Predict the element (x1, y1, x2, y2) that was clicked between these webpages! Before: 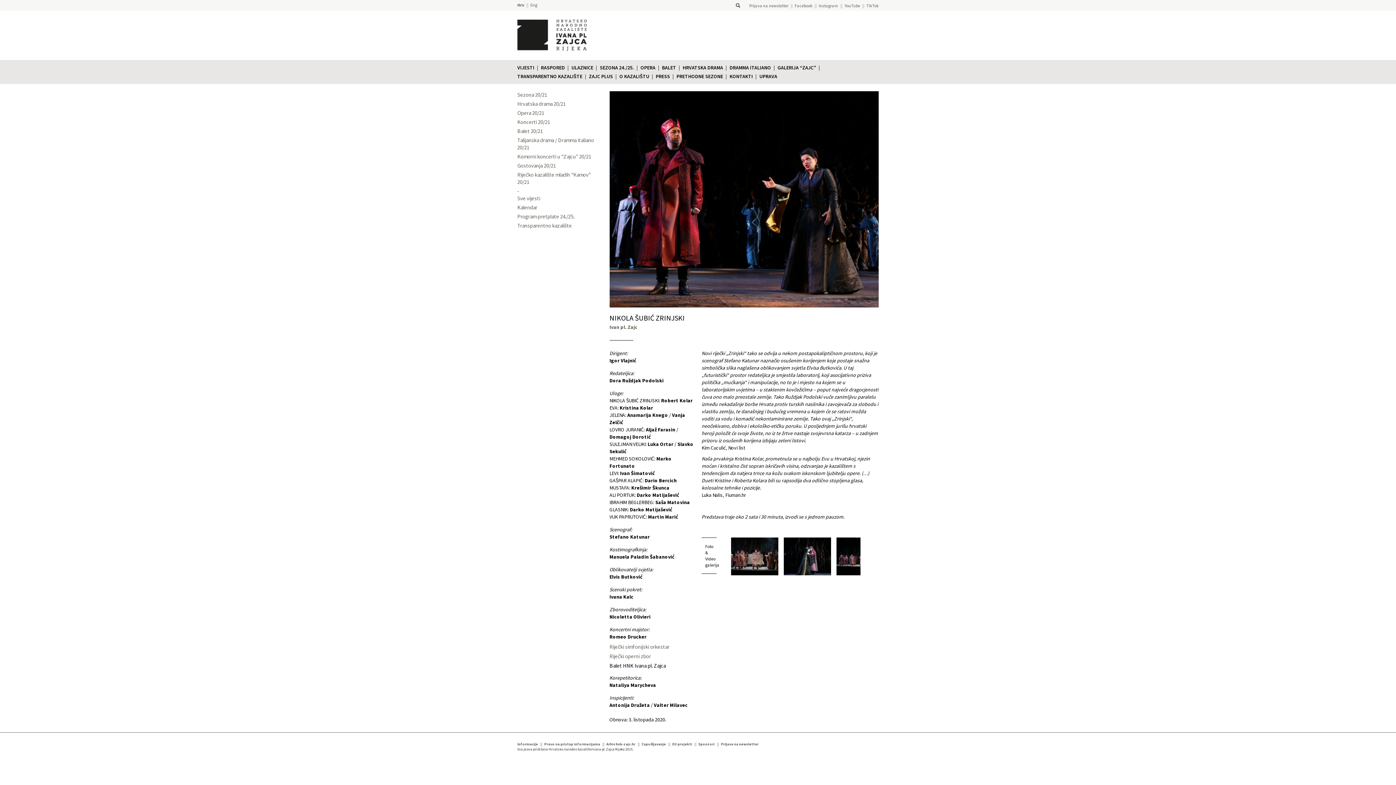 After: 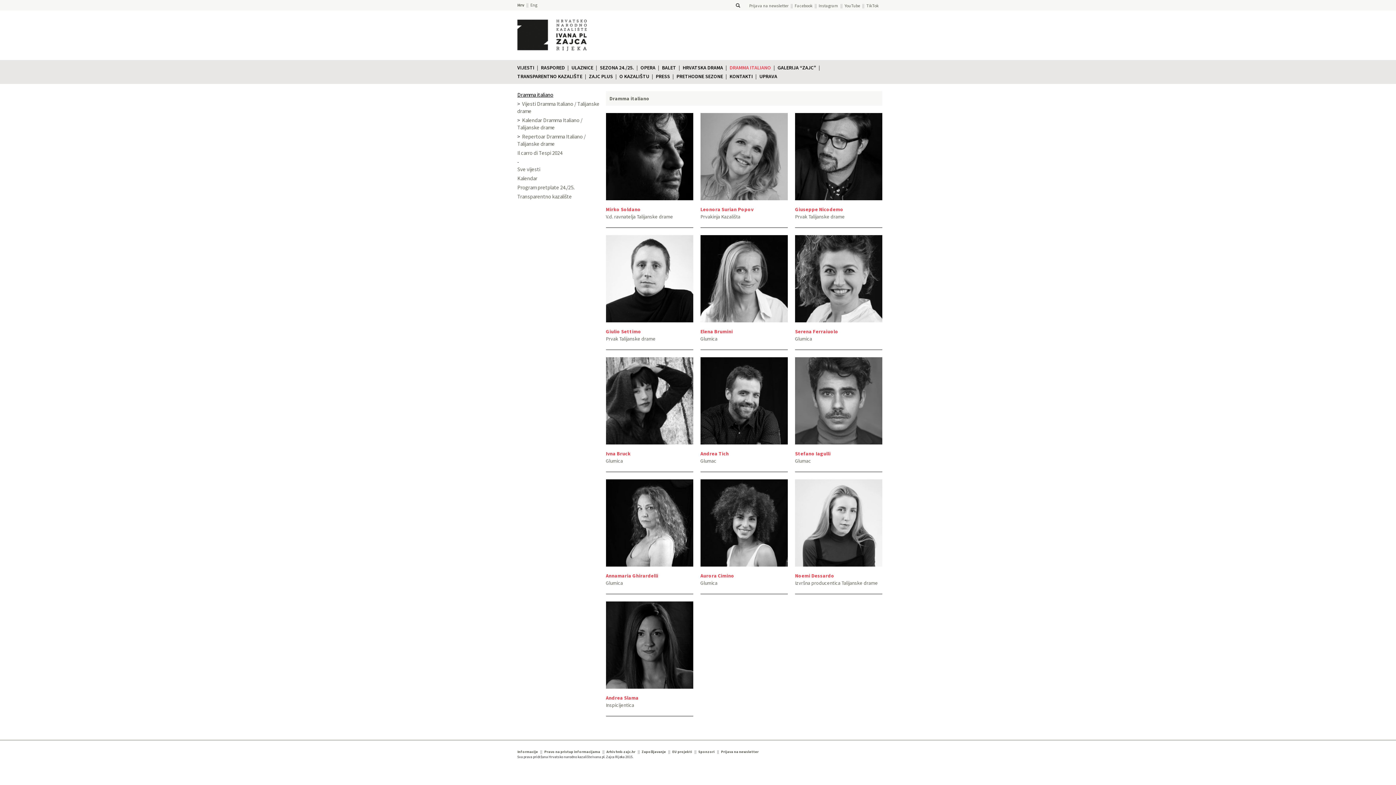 Action: label: DRAMMA ITALIANO bbox: (729, 63, 771, 71)